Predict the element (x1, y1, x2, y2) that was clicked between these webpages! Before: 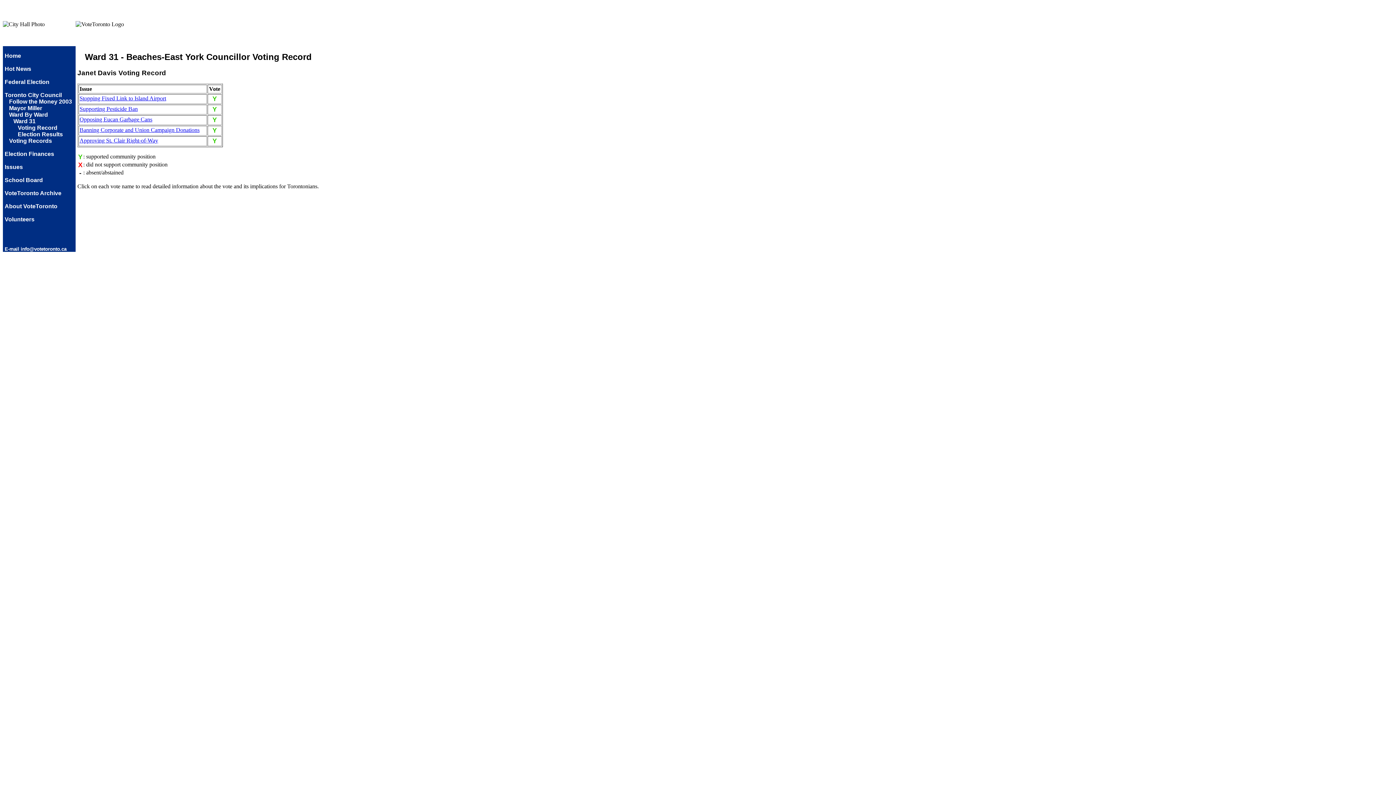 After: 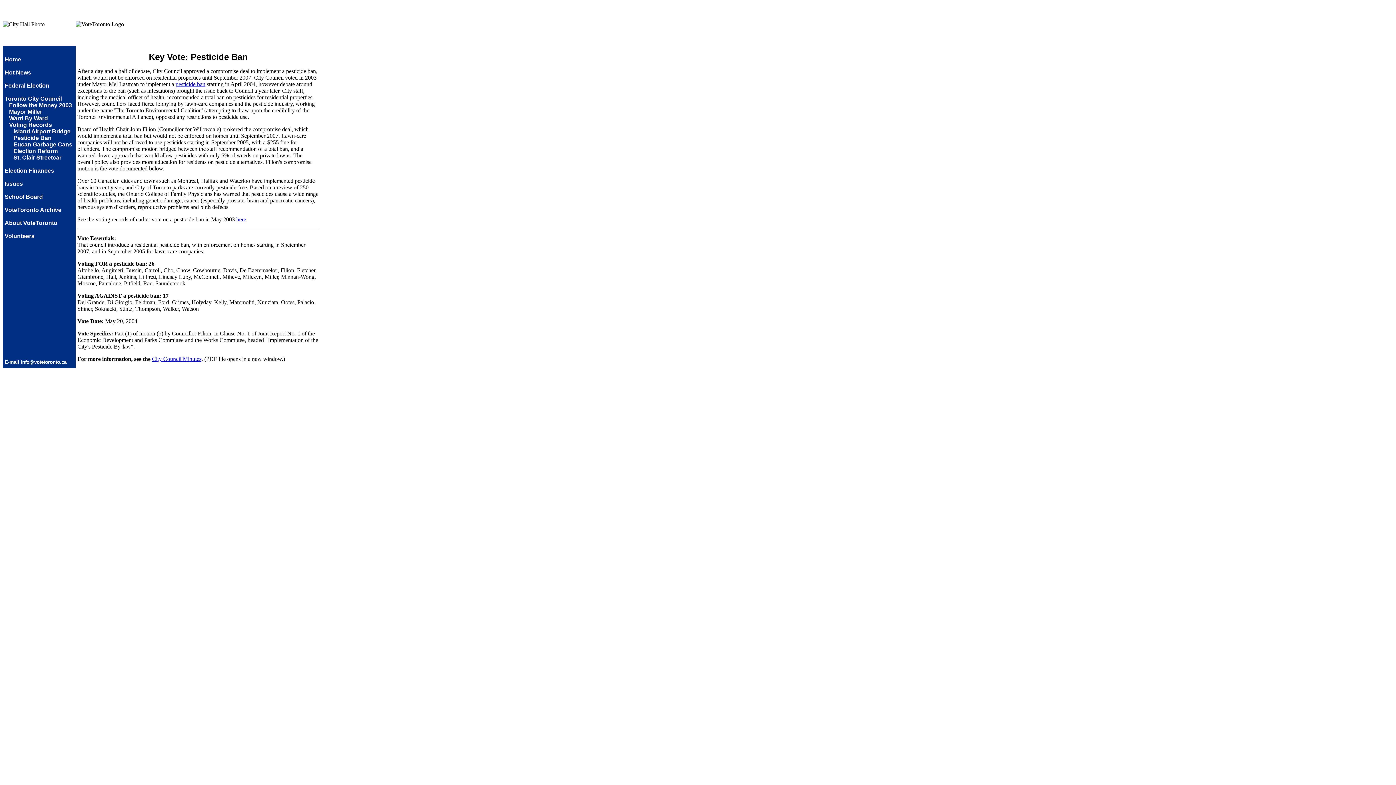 Action: label: Supporting Pesticide Ban bbox: (79, 105, 137, 112)